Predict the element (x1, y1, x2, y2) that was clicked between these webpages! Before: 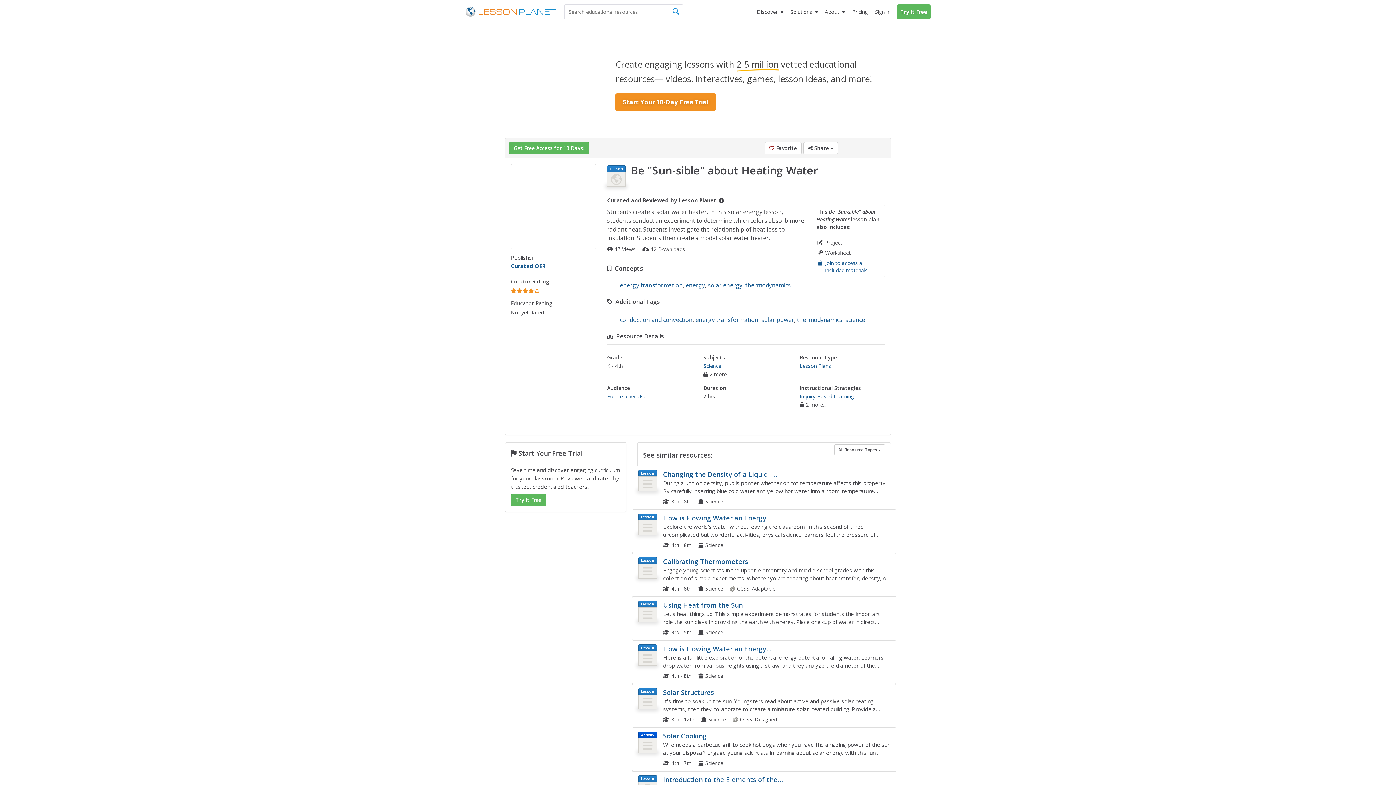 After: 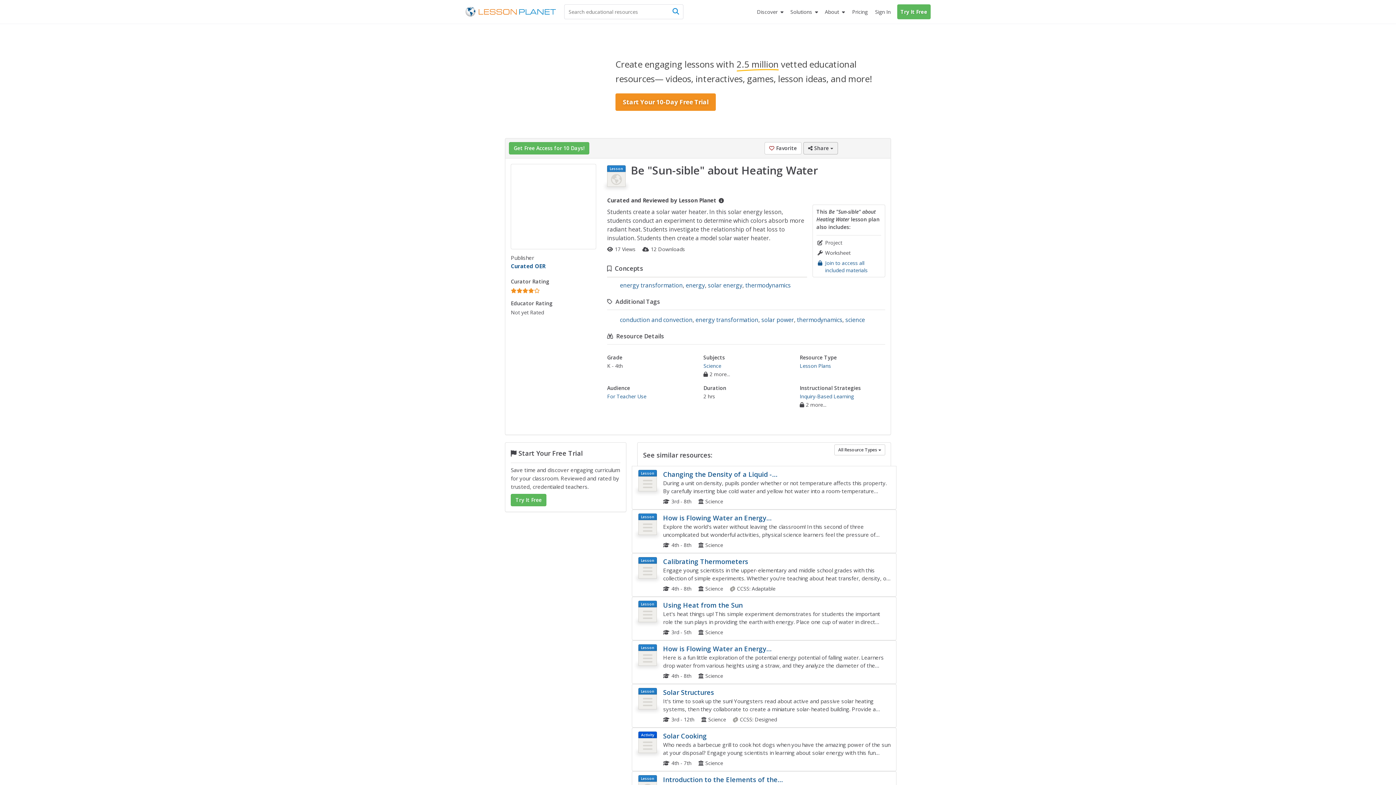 Action: label: Share  bbox: (803, 142, 838, 154)